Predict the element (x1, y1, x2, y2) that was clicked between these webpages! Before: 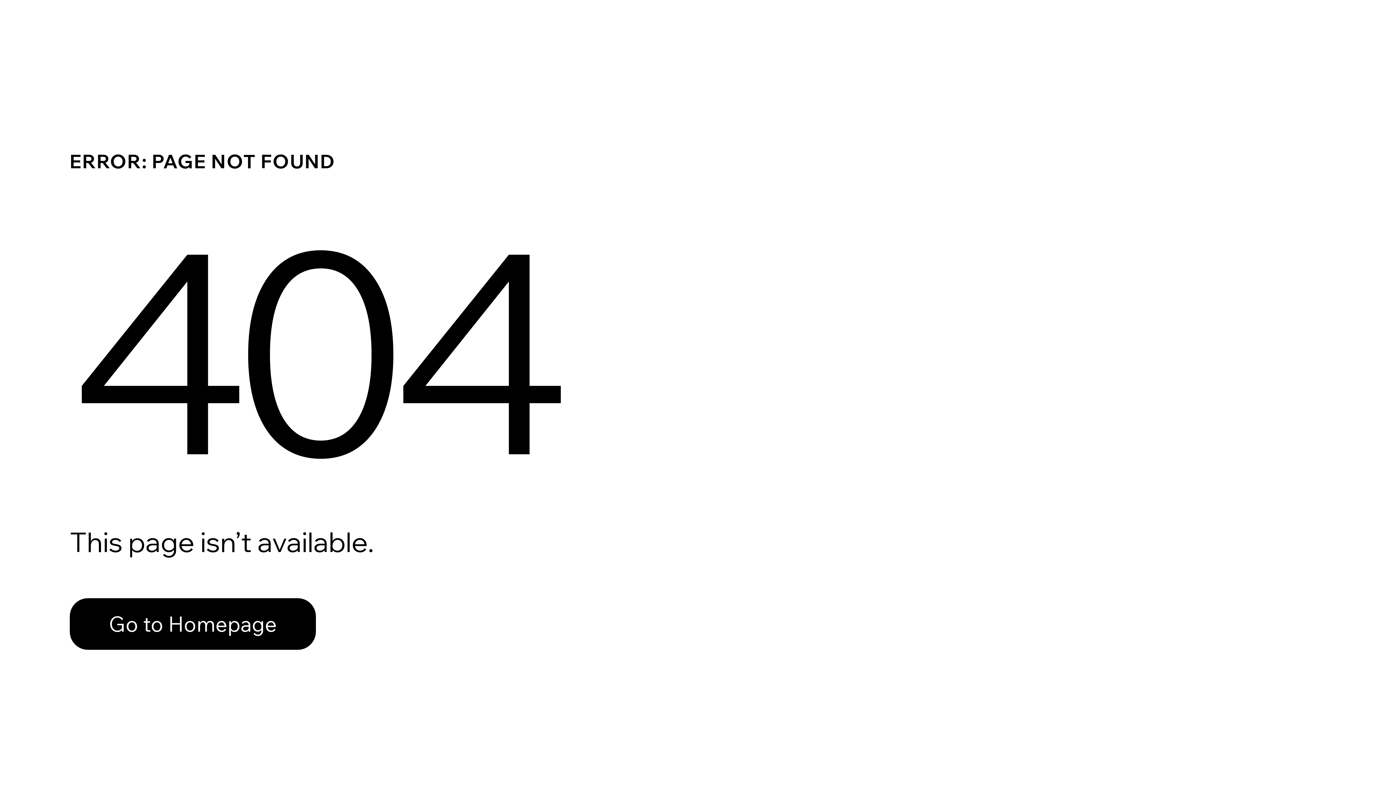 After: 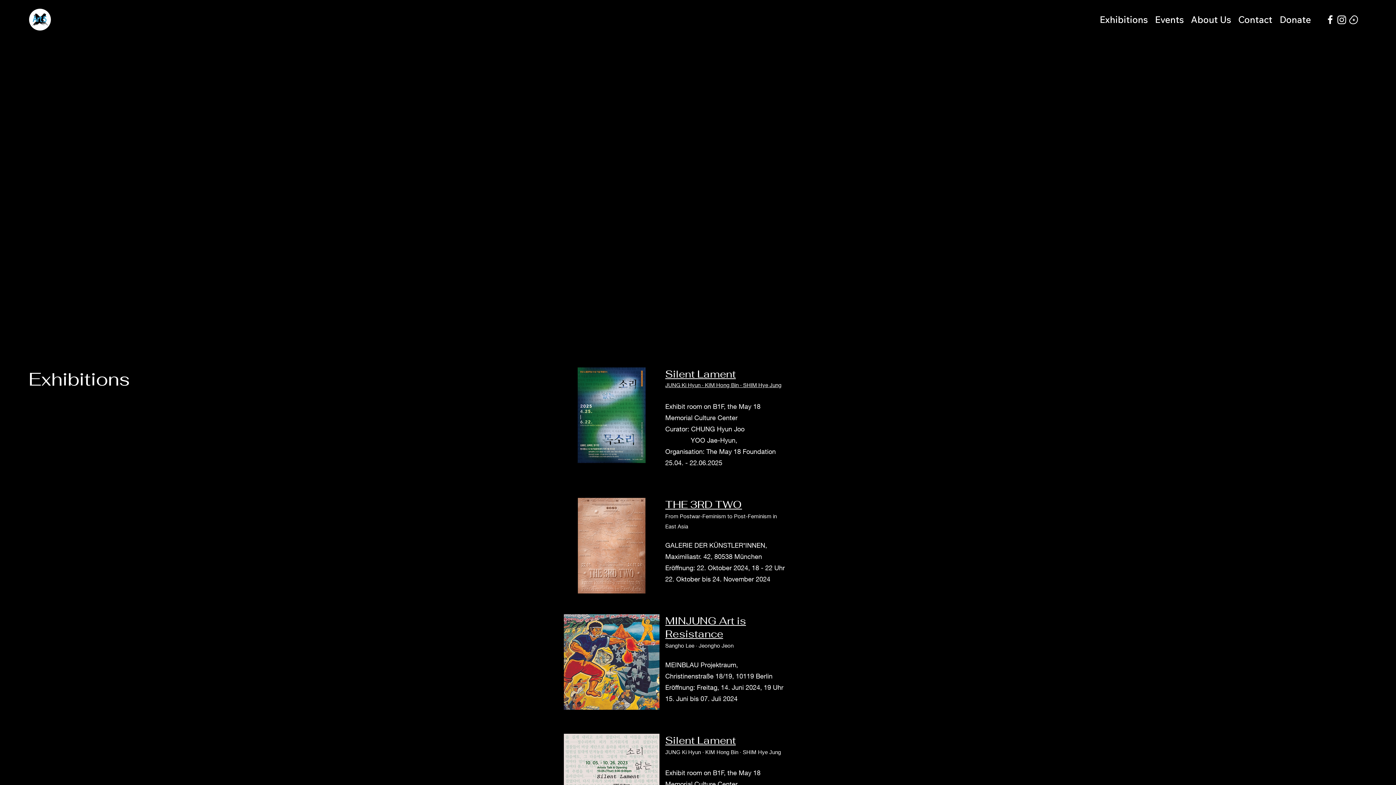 Action: label: Go to Homepage bbox: (69, 598, 316, 650)